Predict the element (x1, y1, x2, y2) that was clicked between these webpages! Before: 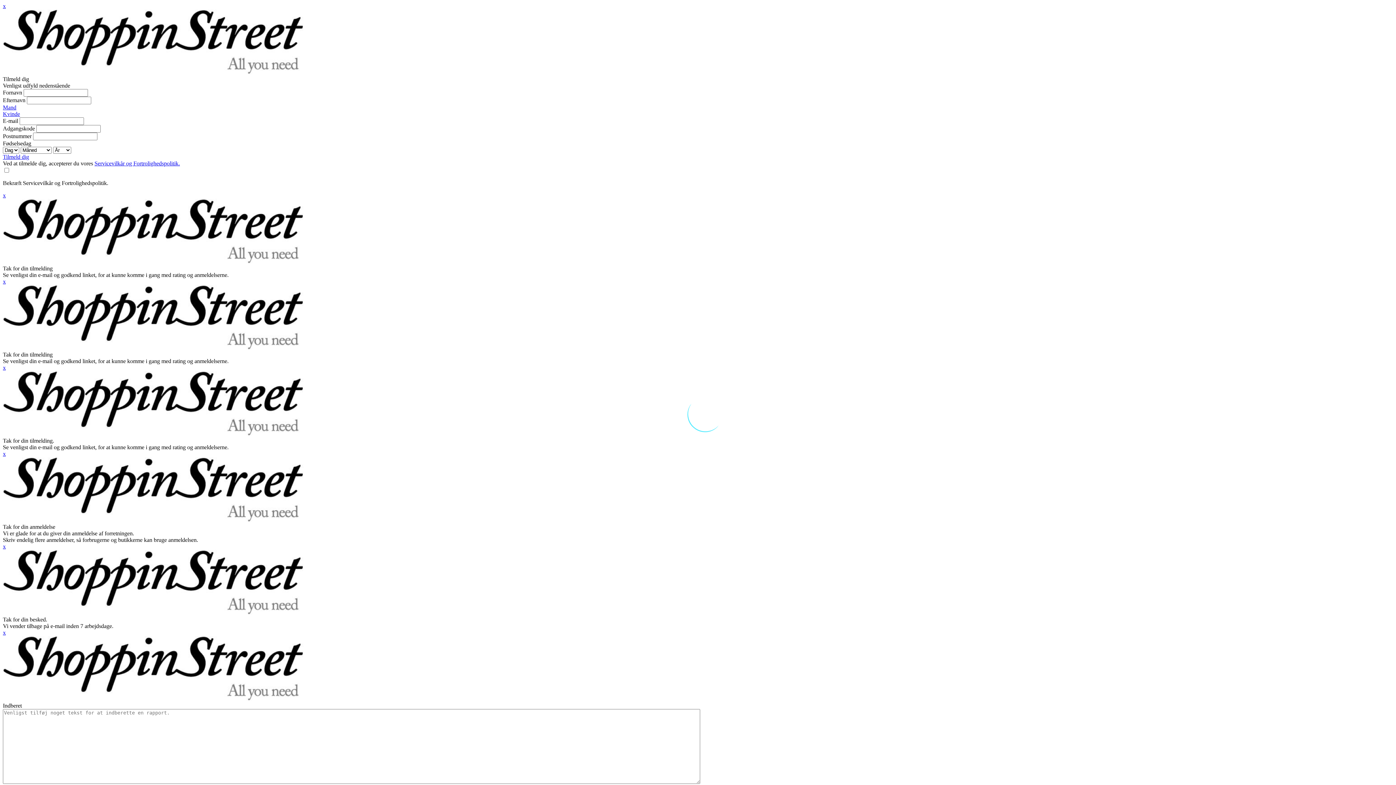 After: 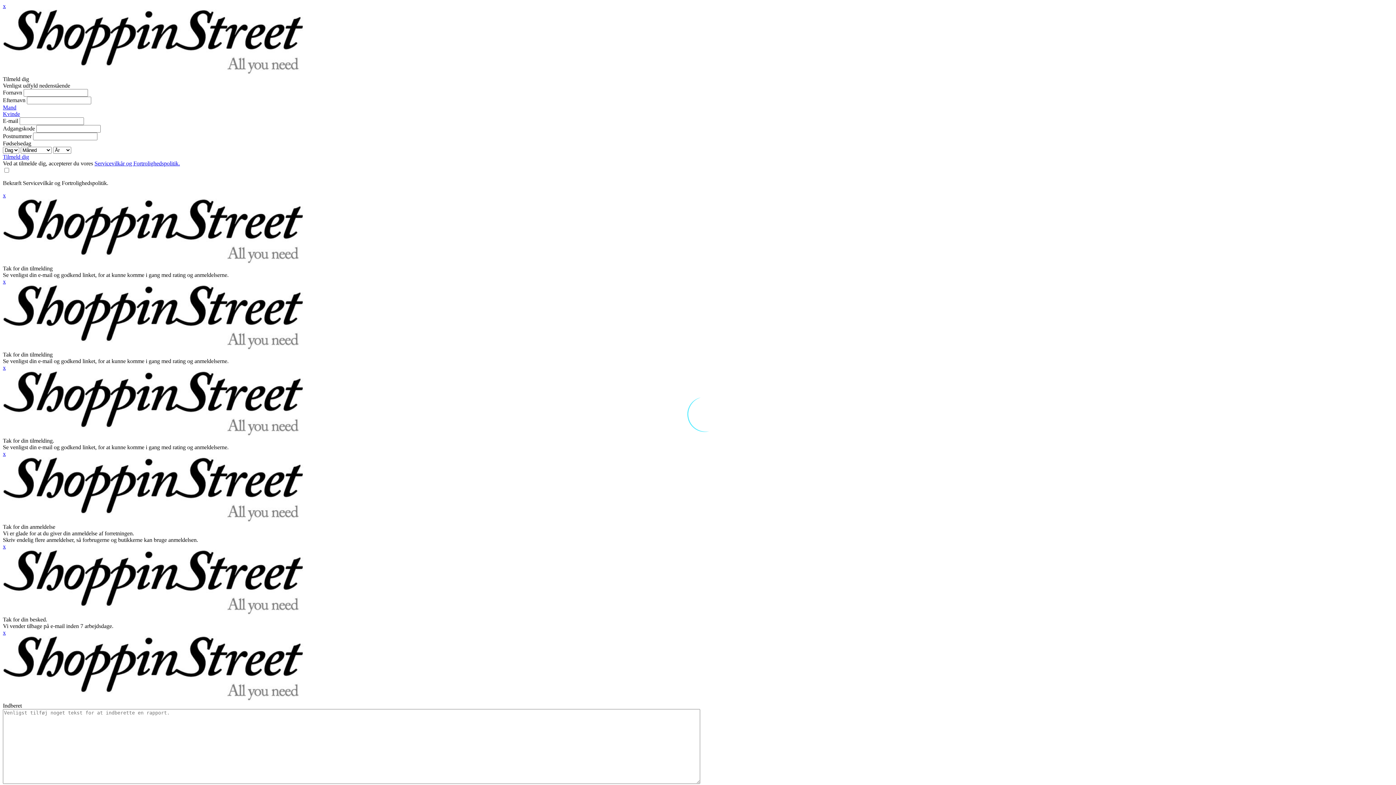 Action: label: Mand bbox: (2, 104, 16, 110)